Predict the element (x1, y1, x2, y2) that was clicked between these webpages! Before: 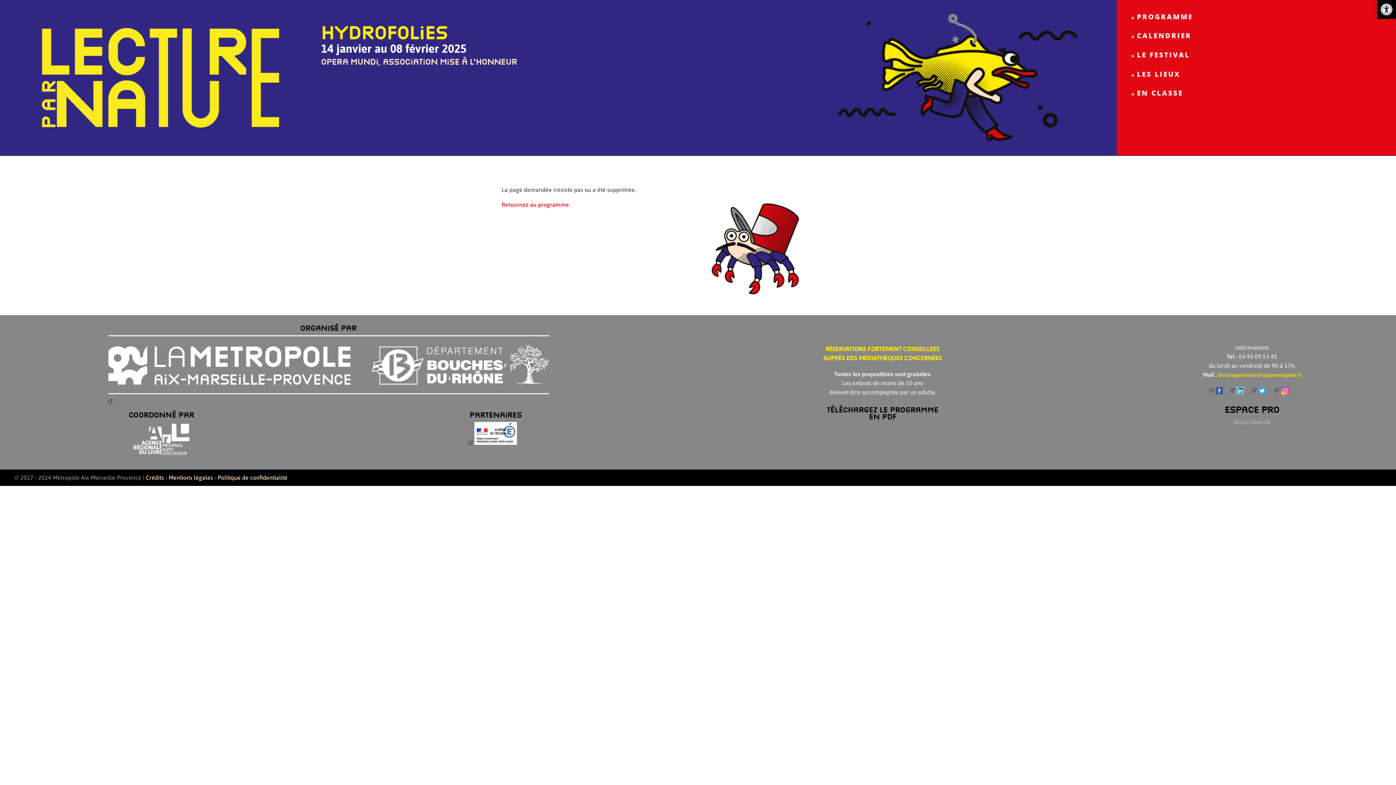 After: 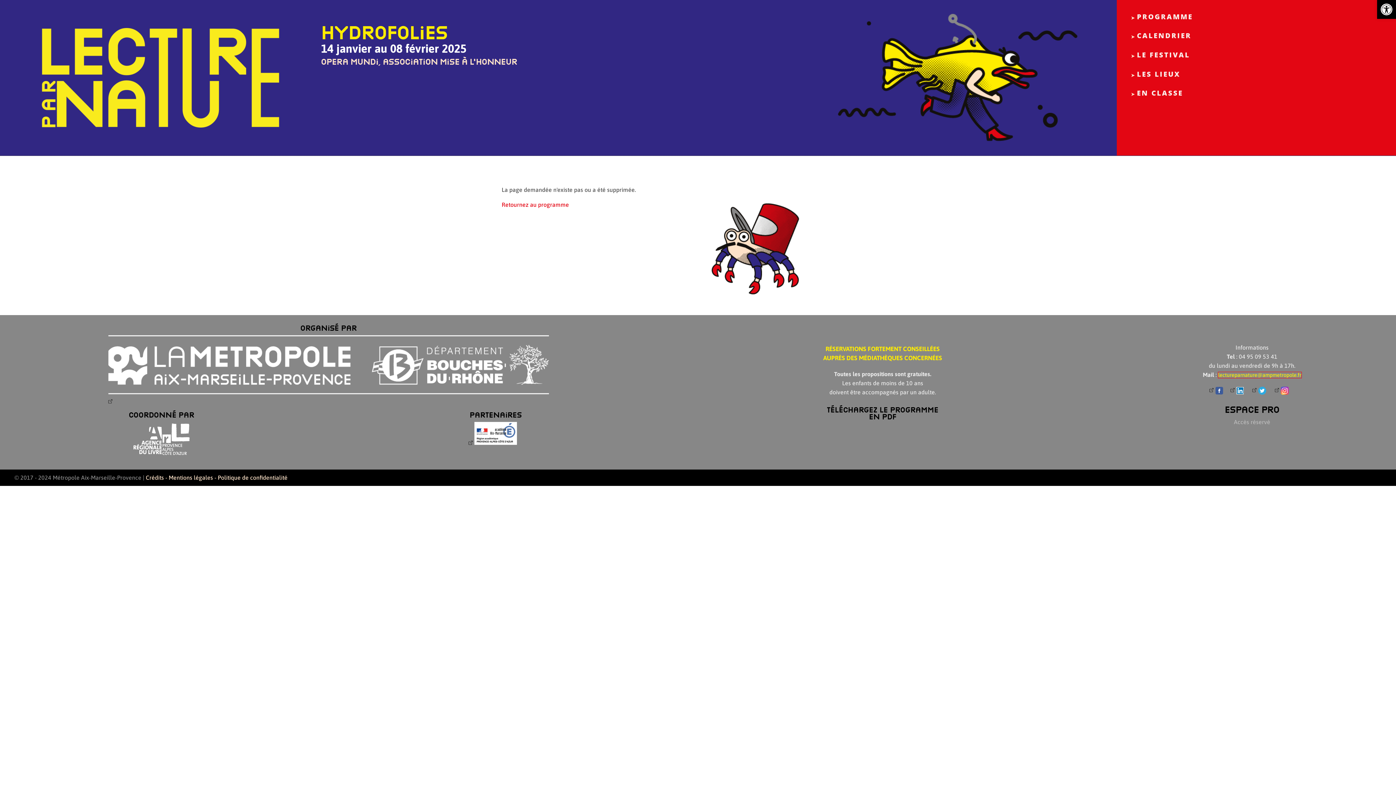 Action: label: lectureparnature@ampmetropole.fr bbox: (1218, 372, 1301, 378)